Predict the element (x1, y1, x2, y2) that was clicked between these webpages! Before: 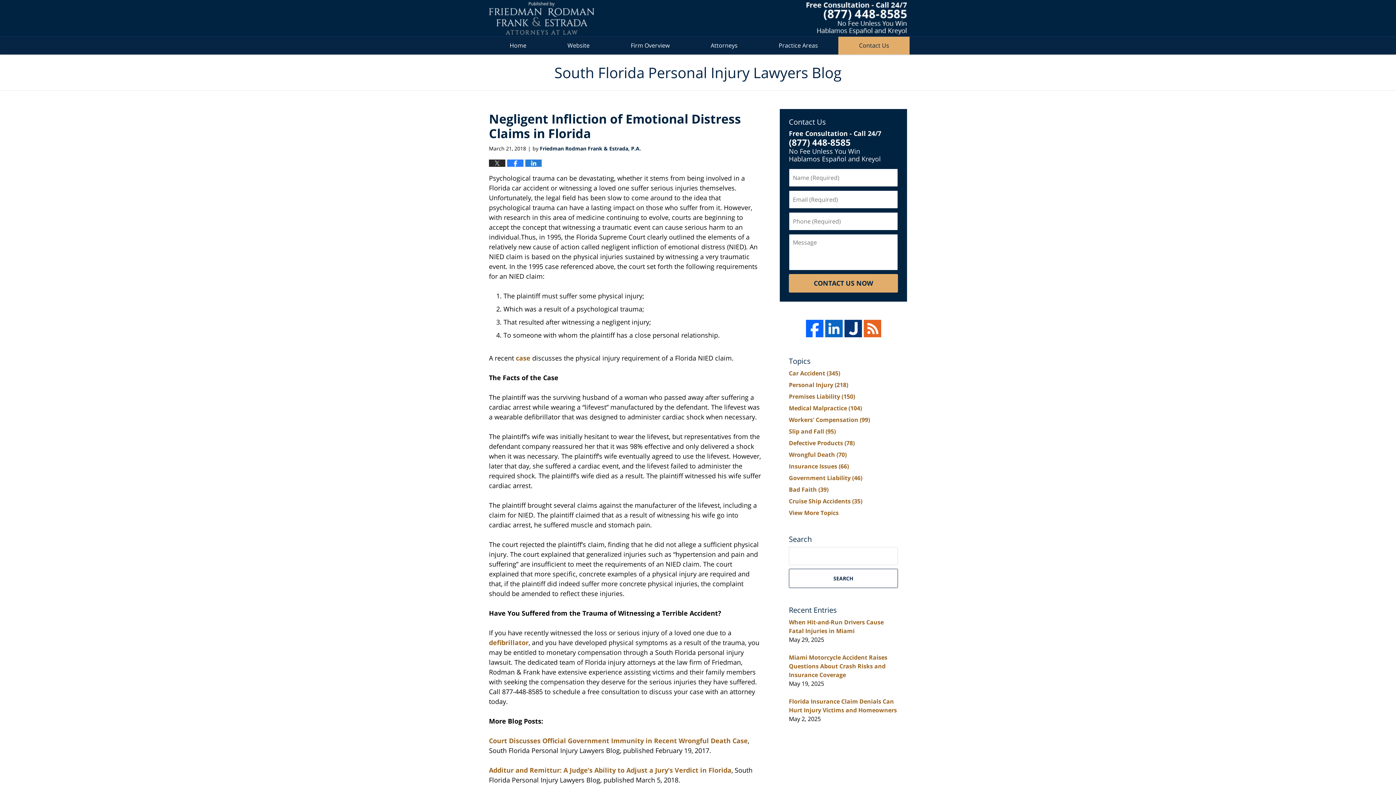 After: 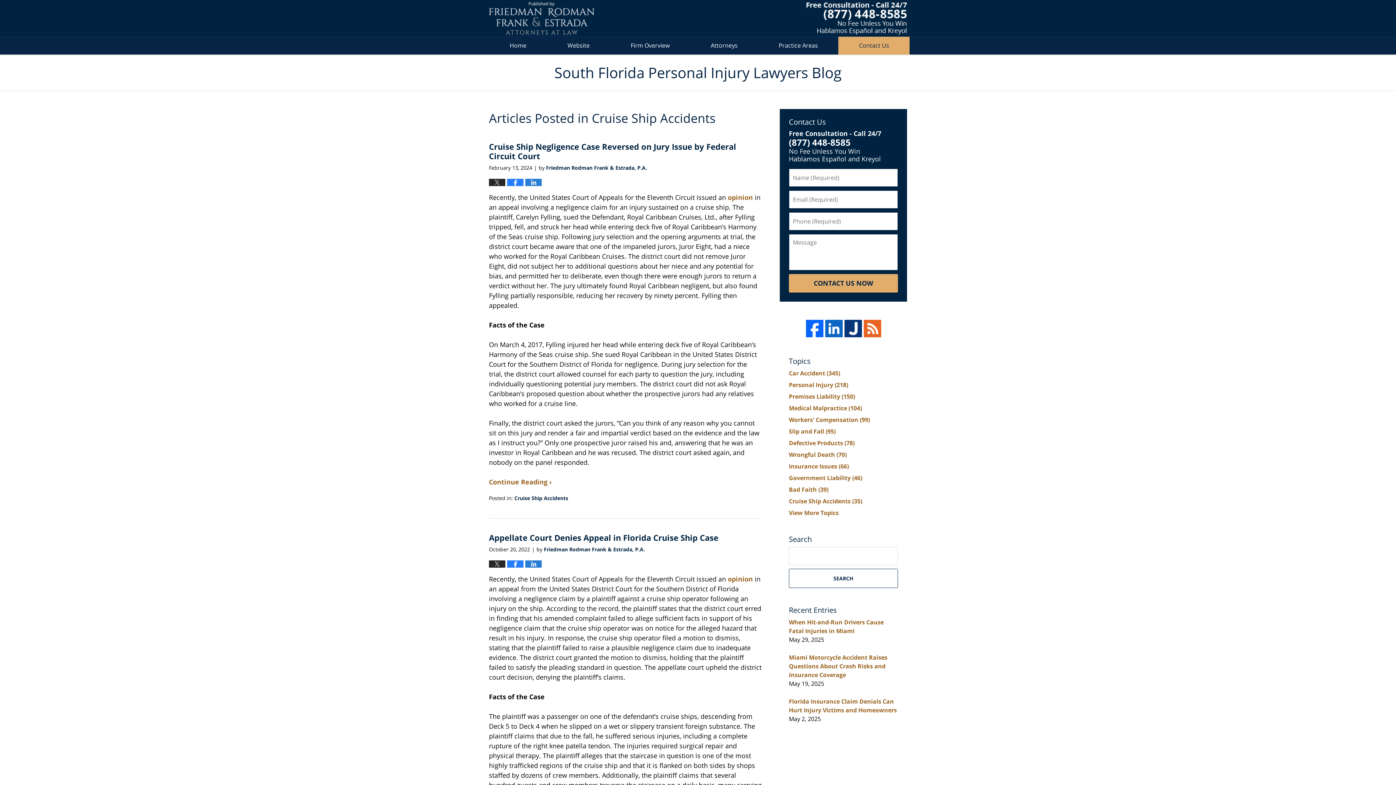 Action: bbox: (789, 497, 862, 505) label: Cruise Ship Accidents (35)